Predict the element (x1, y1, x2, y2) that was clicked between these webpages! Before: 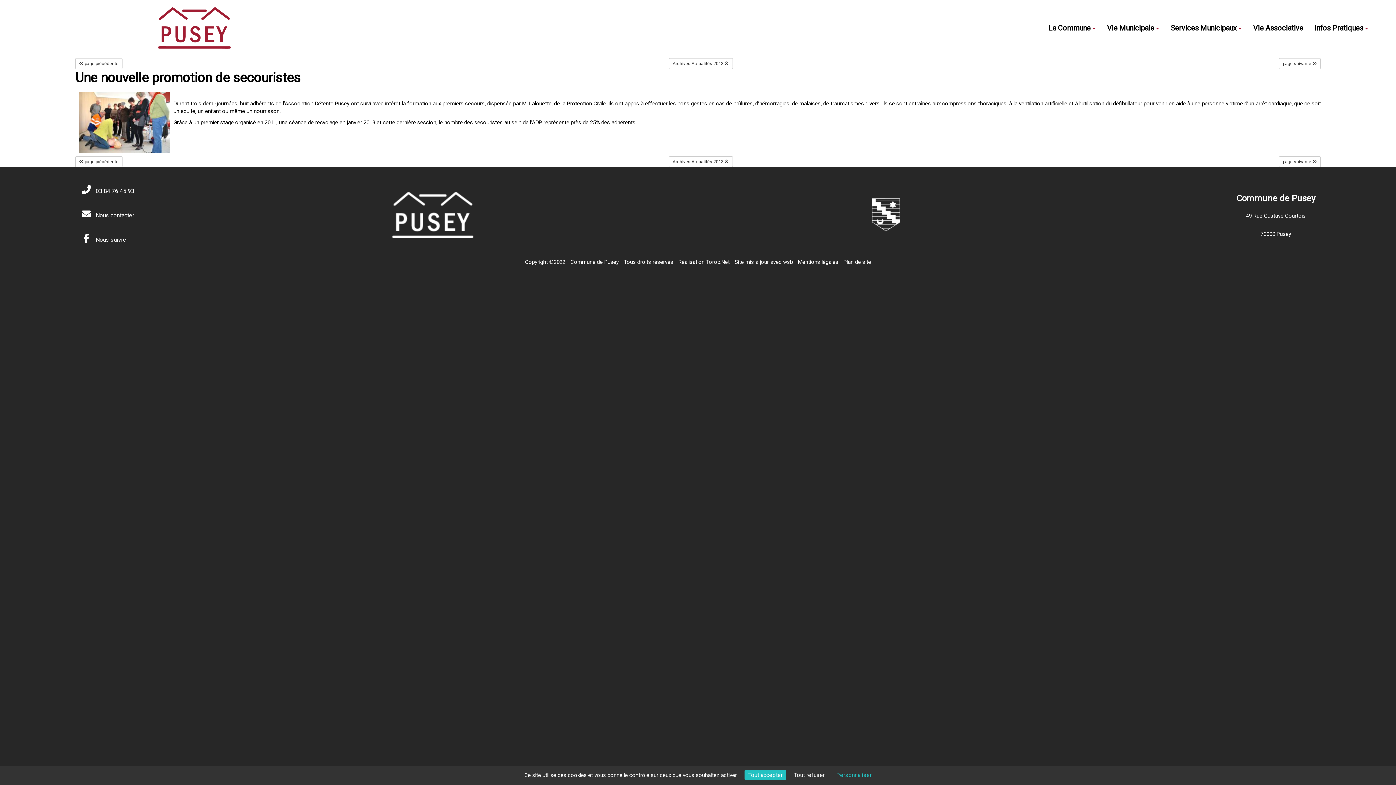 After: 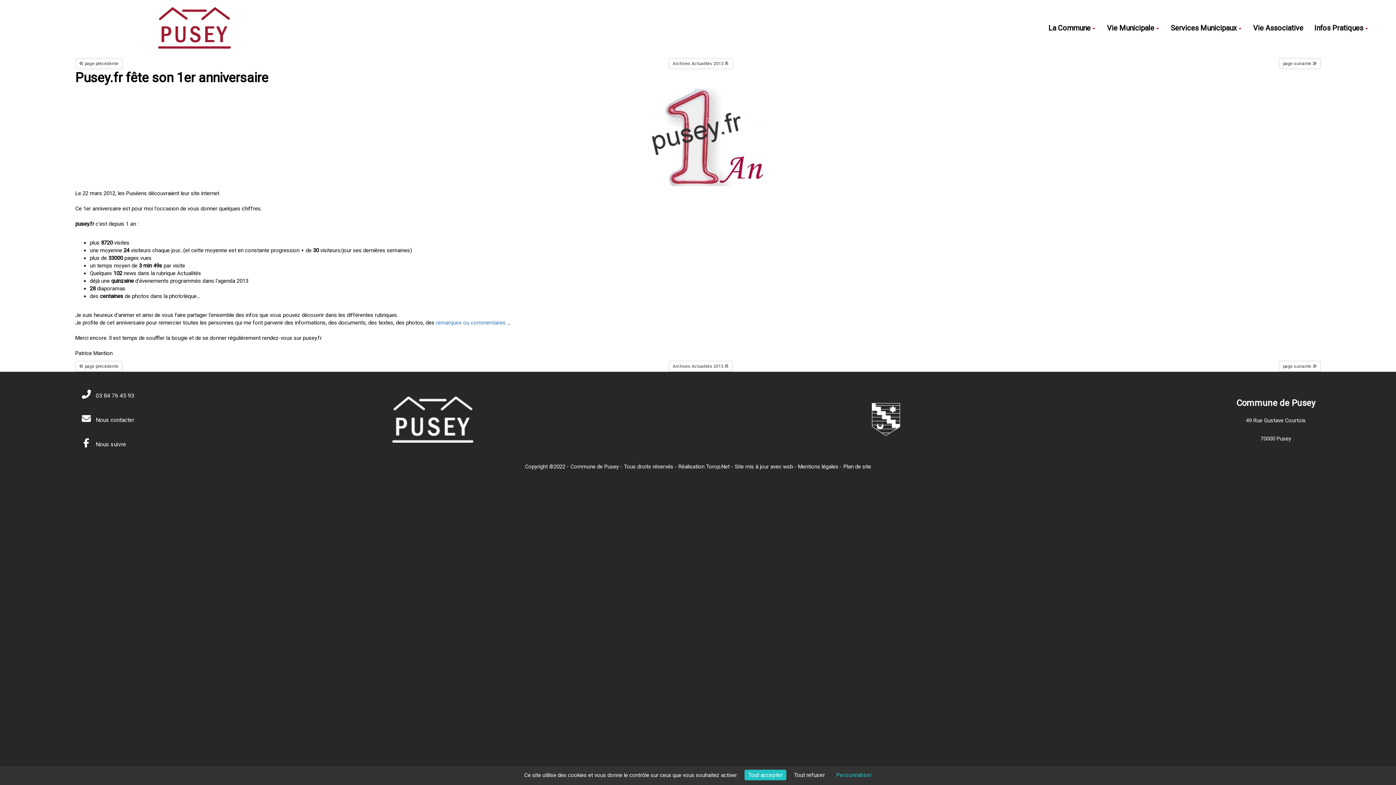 Action: bbox: (1279, 58, 1321, 69) label: page suivante 